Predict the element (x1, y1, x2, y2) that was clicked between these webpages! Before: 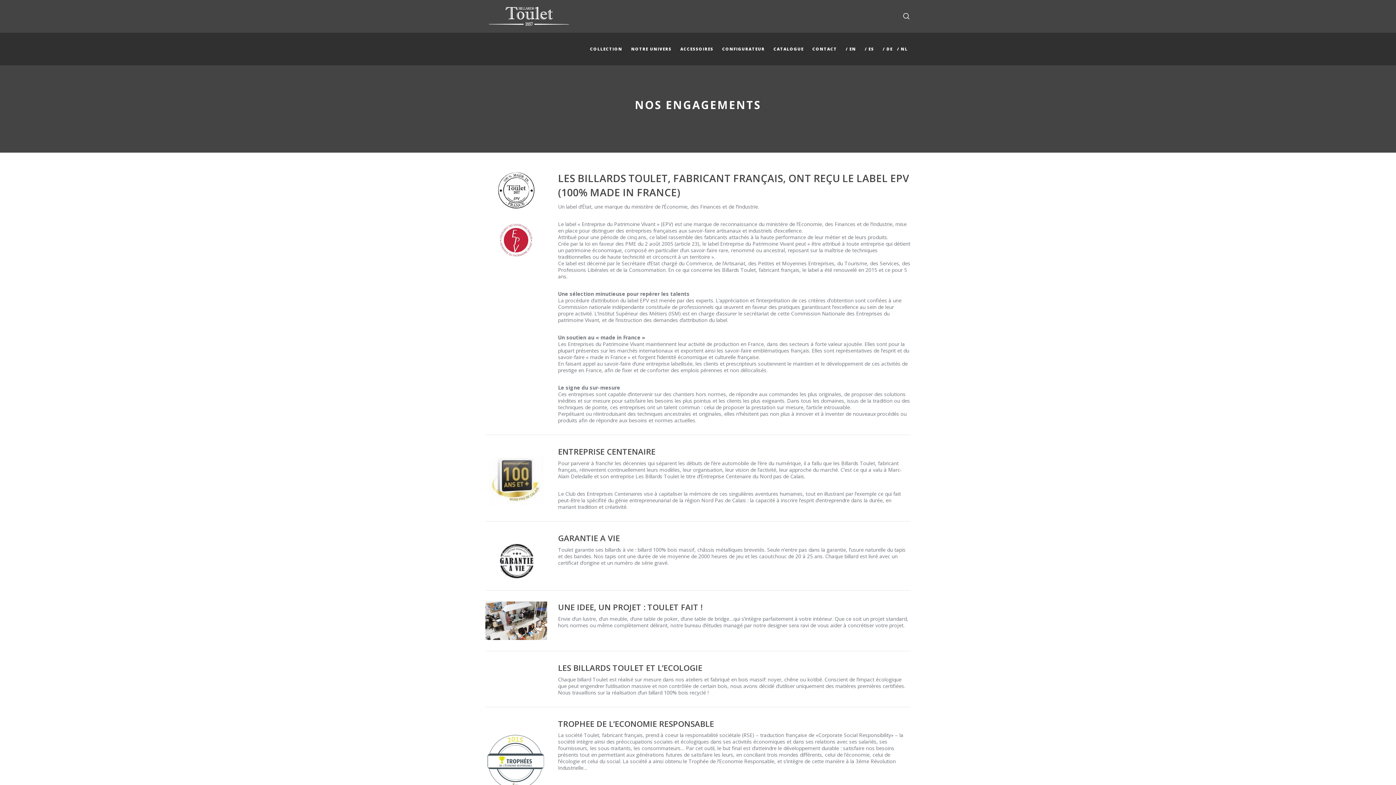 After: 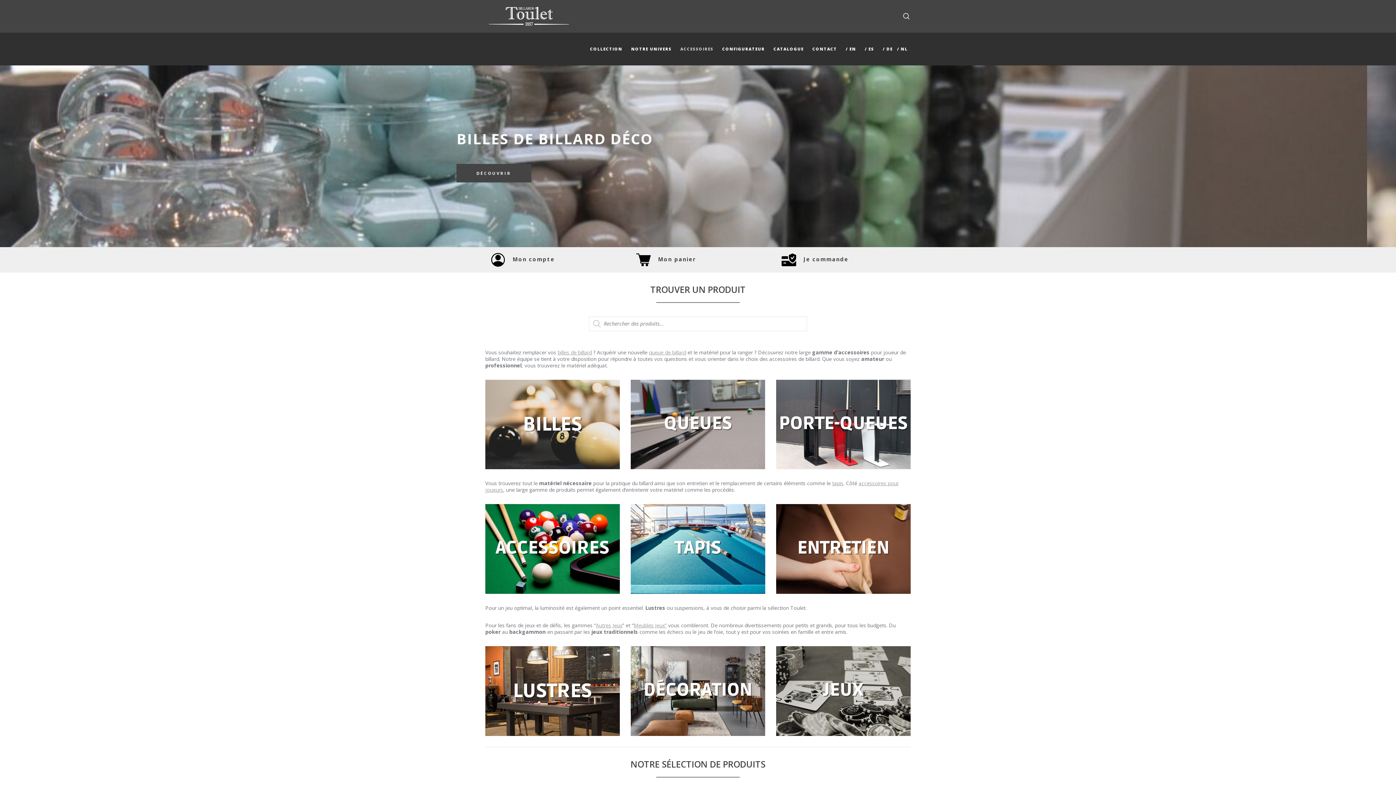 Action: bbox: (680, 32, 713, 65) label: ACCESSOIRES